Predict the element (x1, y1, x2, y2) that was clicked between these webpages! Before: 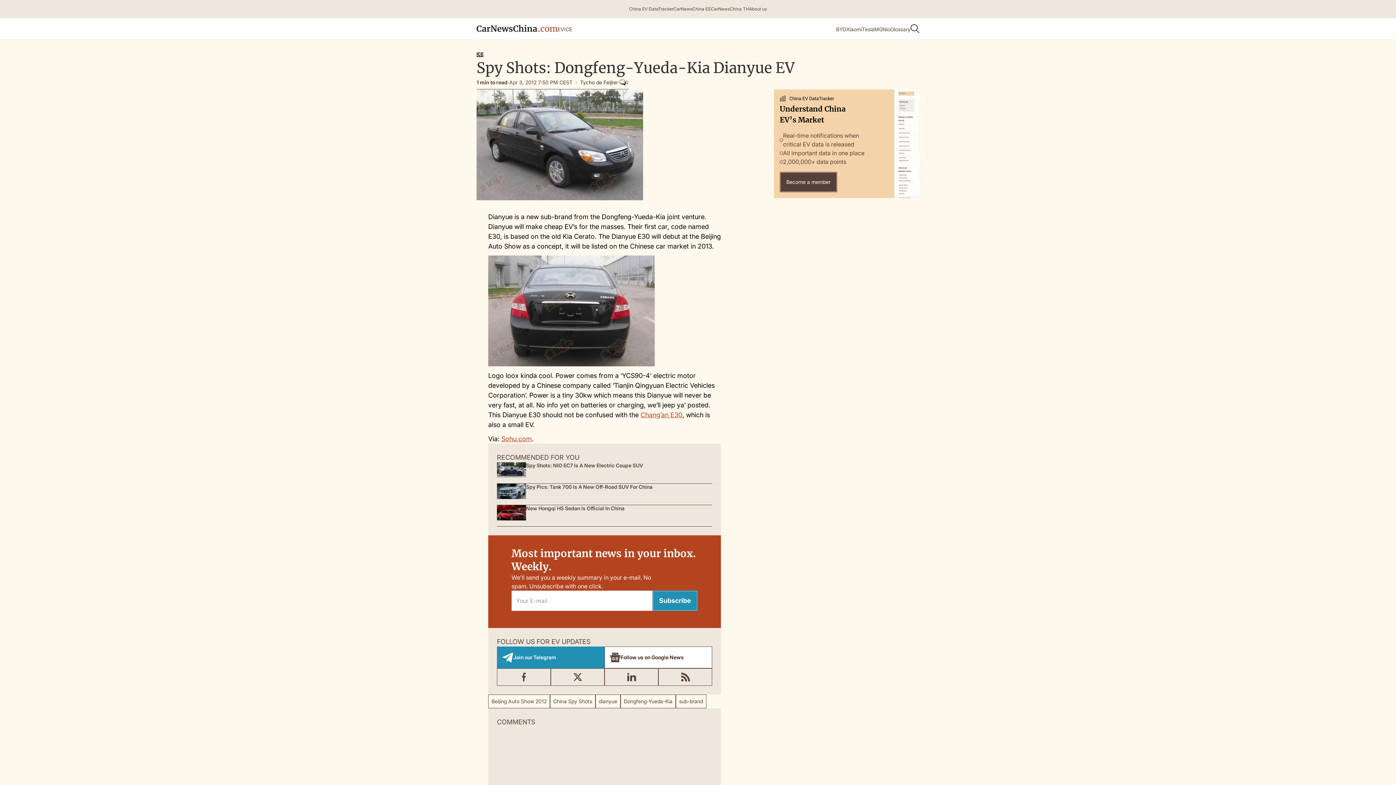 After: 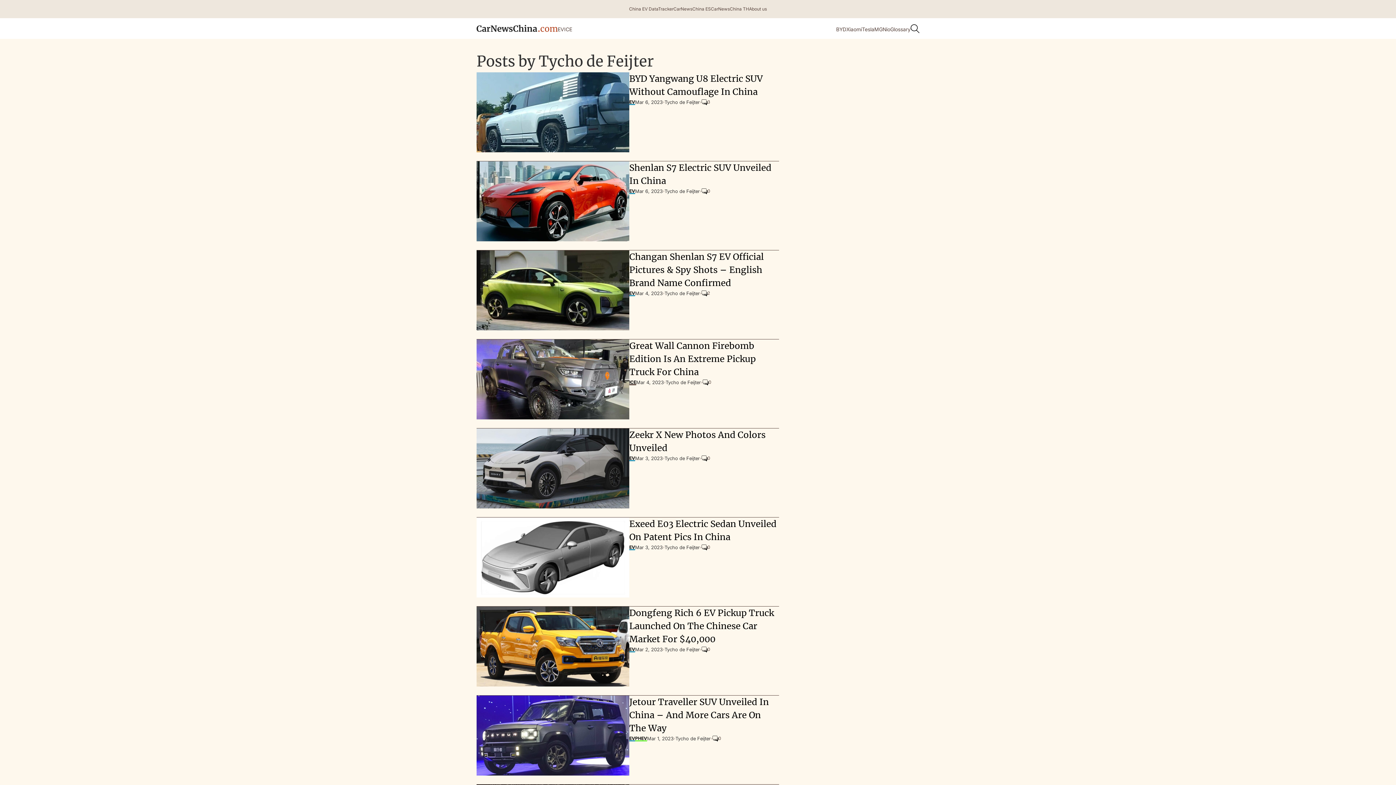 Action: label: Tycho de Feijter bbox: (580, 78, 618, 86)